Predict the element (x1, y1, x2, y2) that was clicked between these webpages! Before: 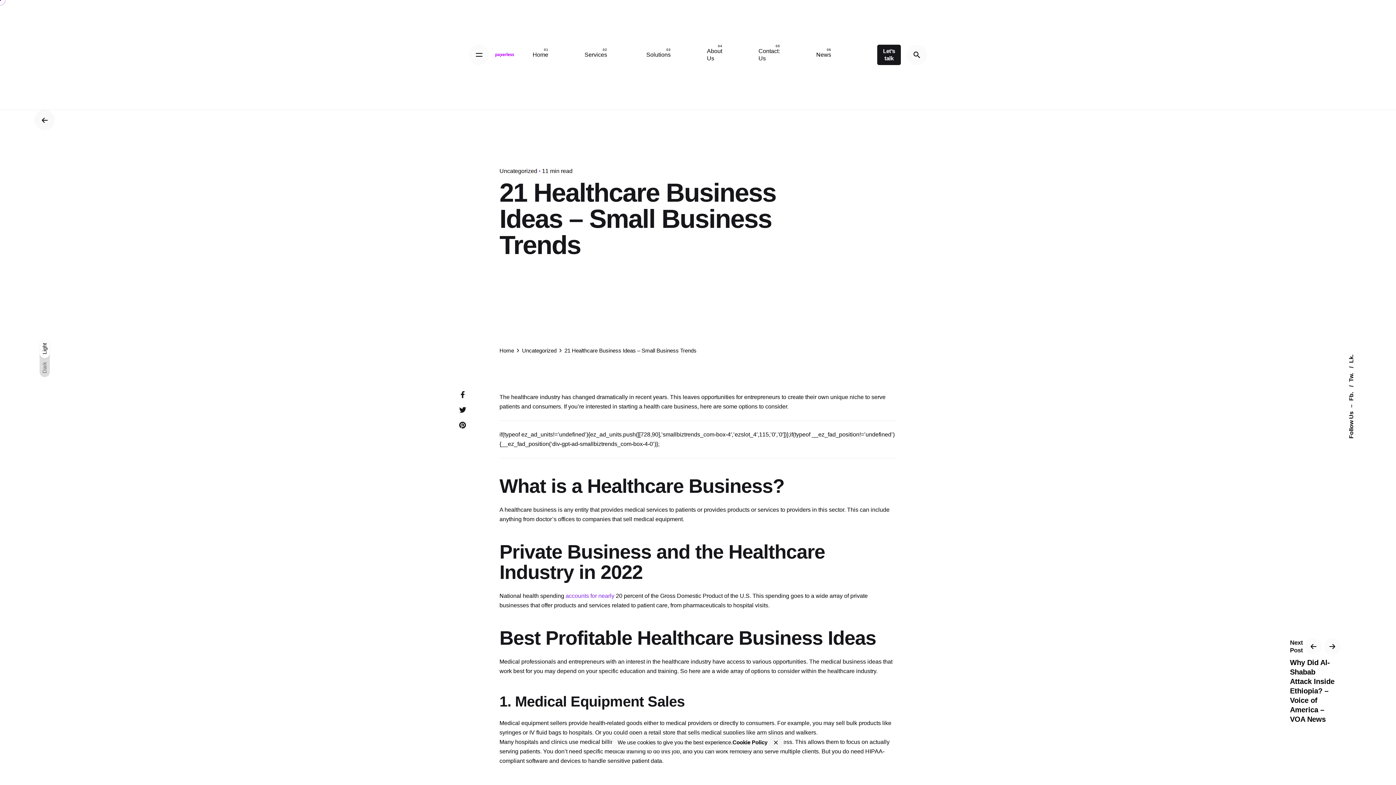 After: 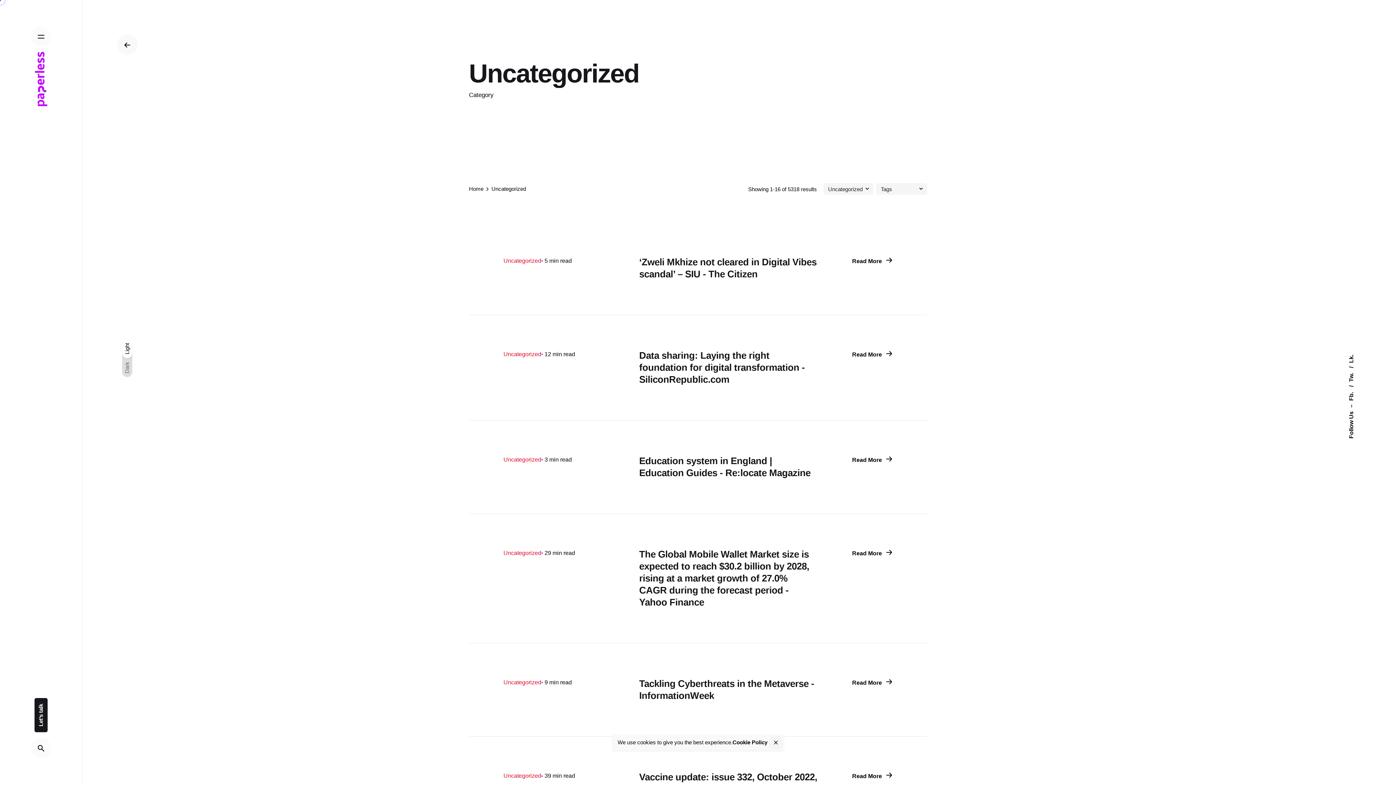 Action: bbox: (522, 347, 556, 353) label: Uncategorized